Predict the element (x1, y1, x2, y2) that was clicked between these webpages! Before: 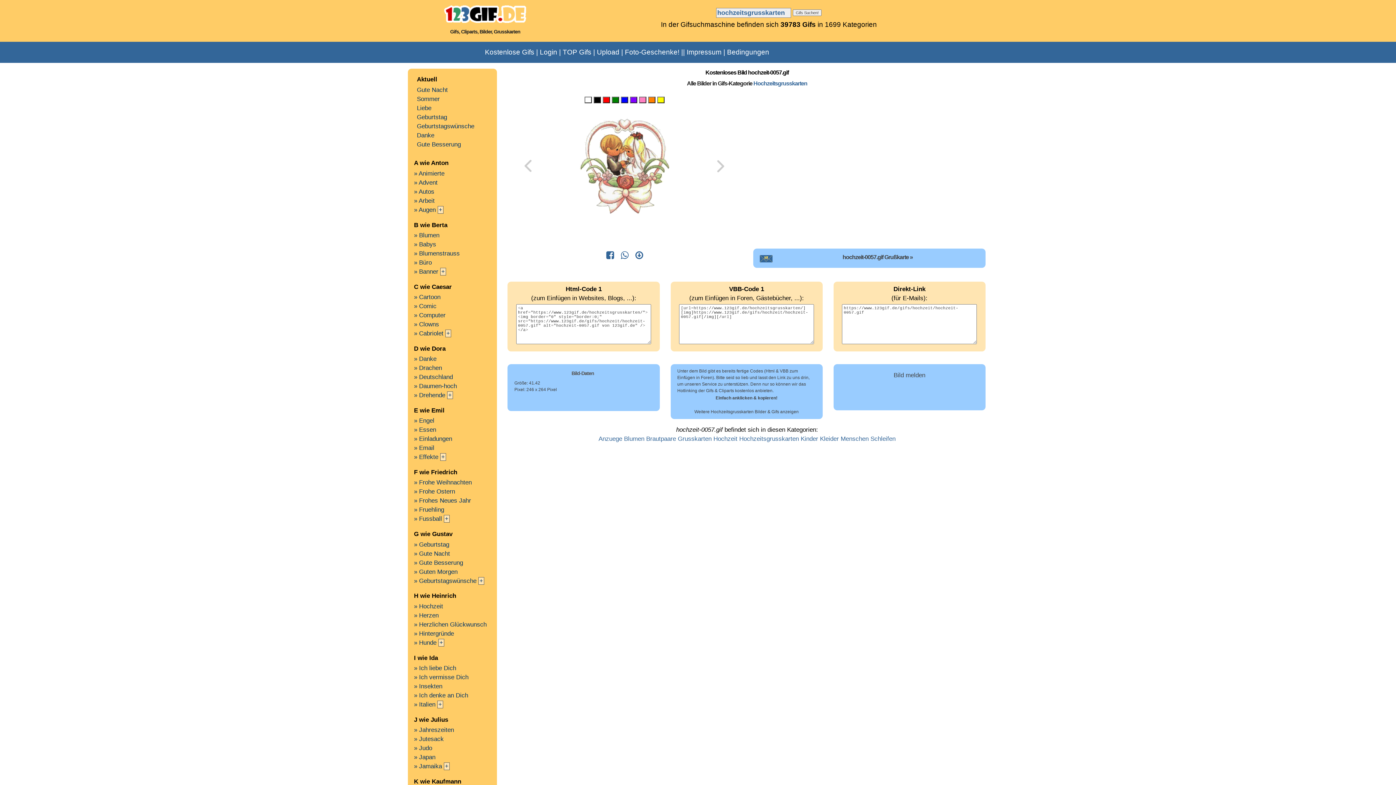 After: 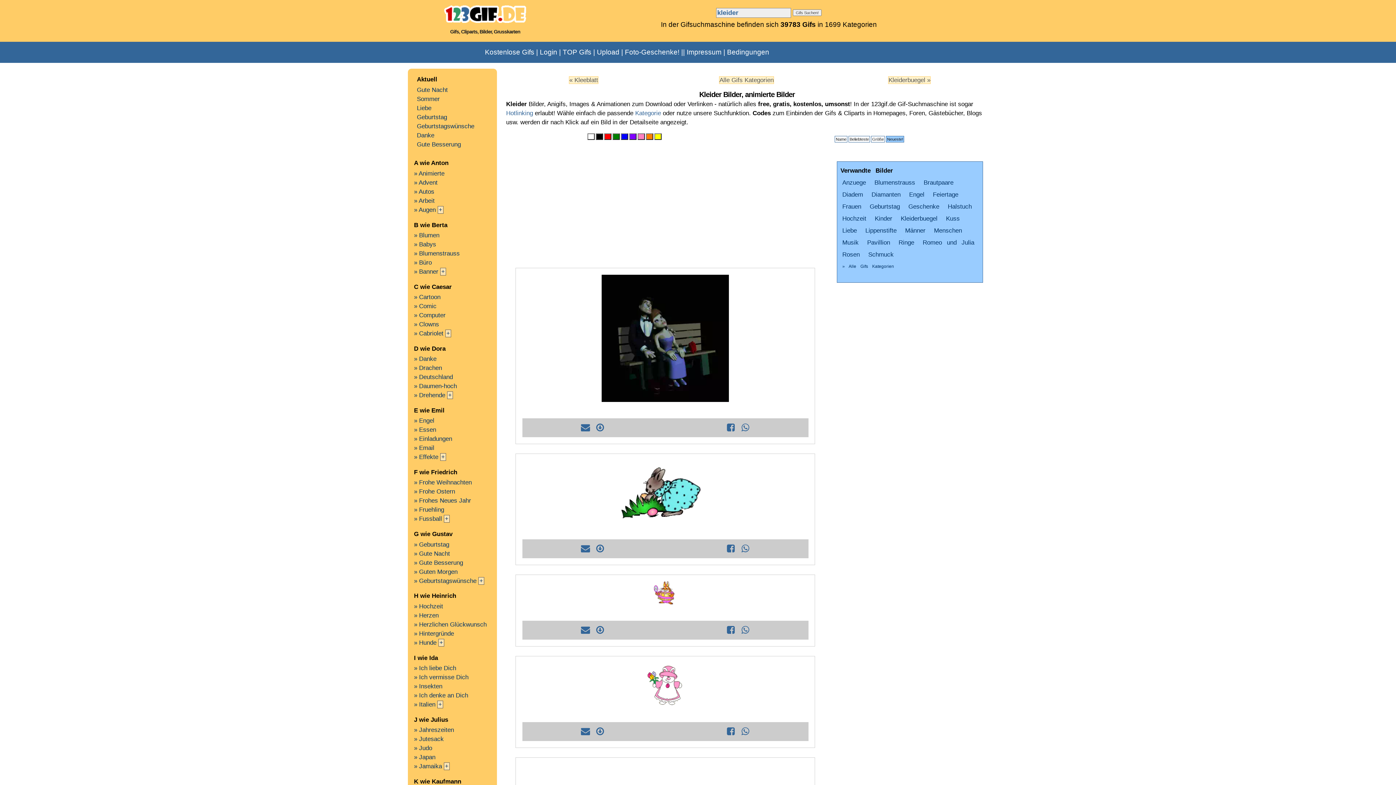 Action: label: Kleider bbox: (820, 435, 839, 442)